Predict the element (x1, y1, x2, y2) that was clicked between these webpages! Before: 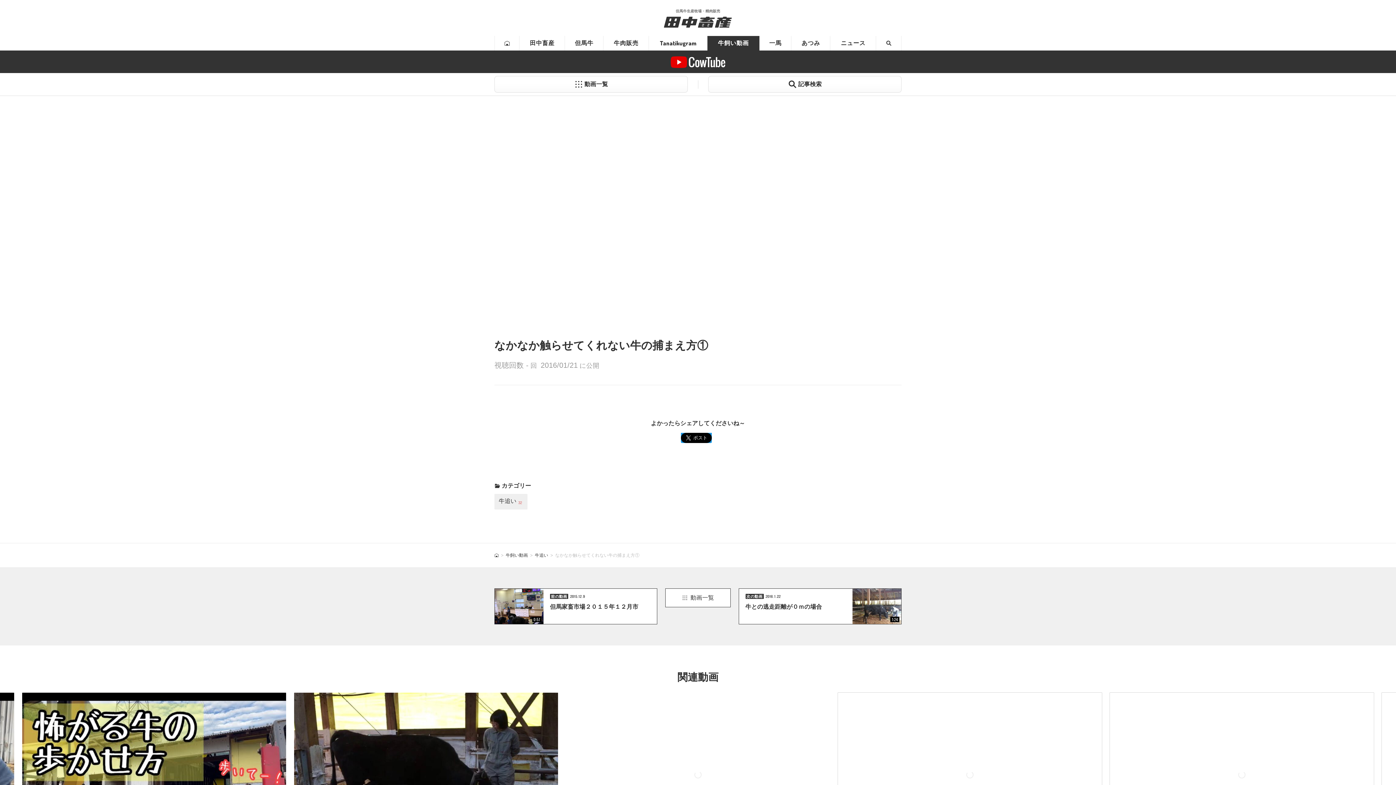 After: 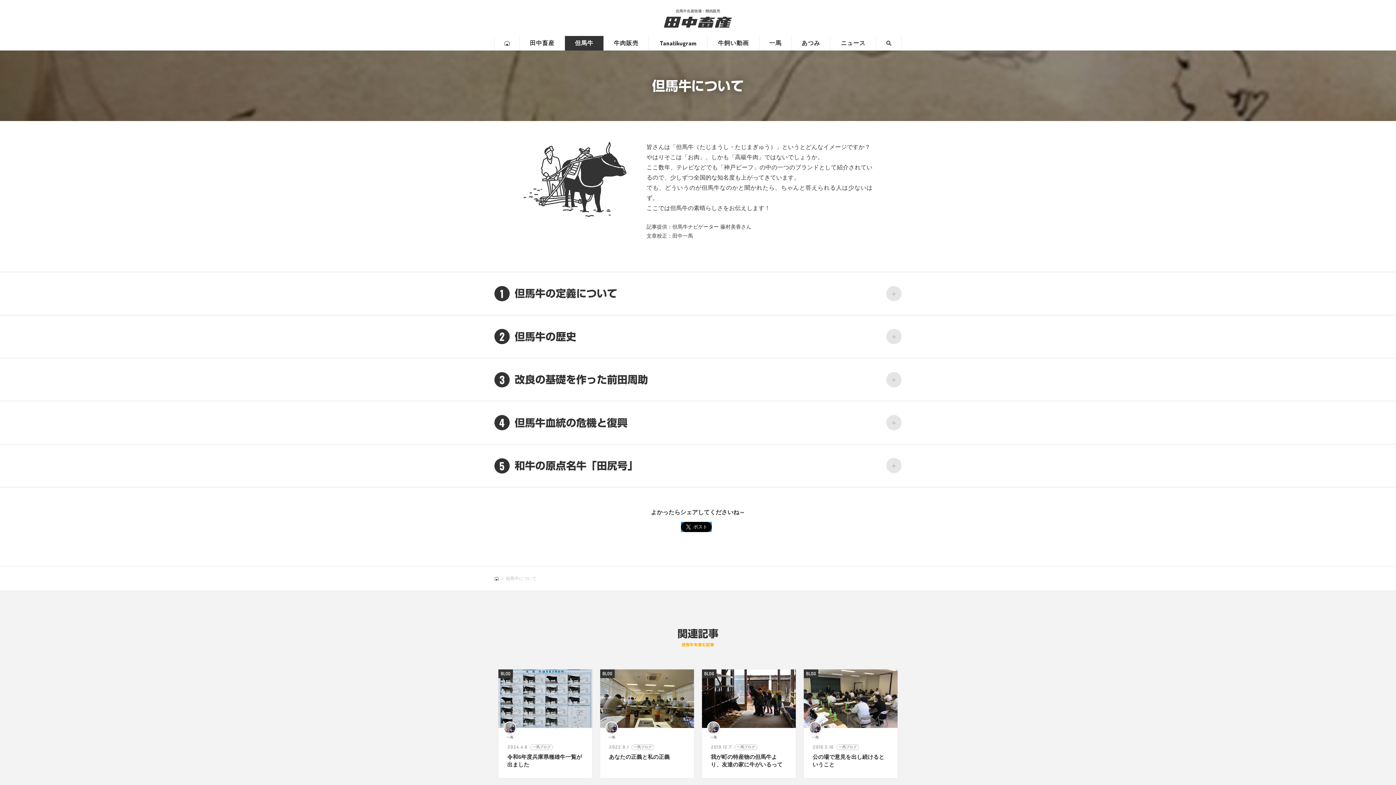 Action: label: 但馬牛 bbox: (565, 36, 603, 50)